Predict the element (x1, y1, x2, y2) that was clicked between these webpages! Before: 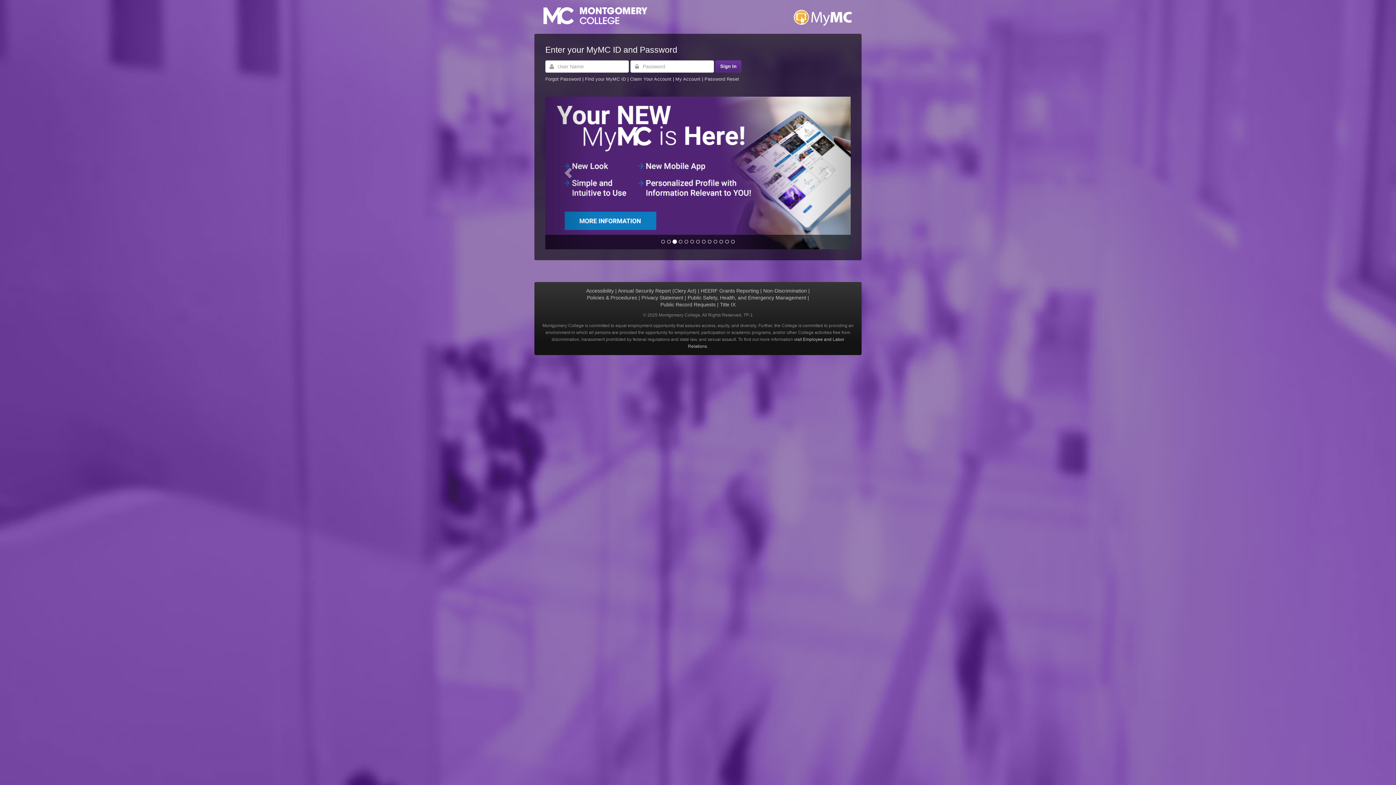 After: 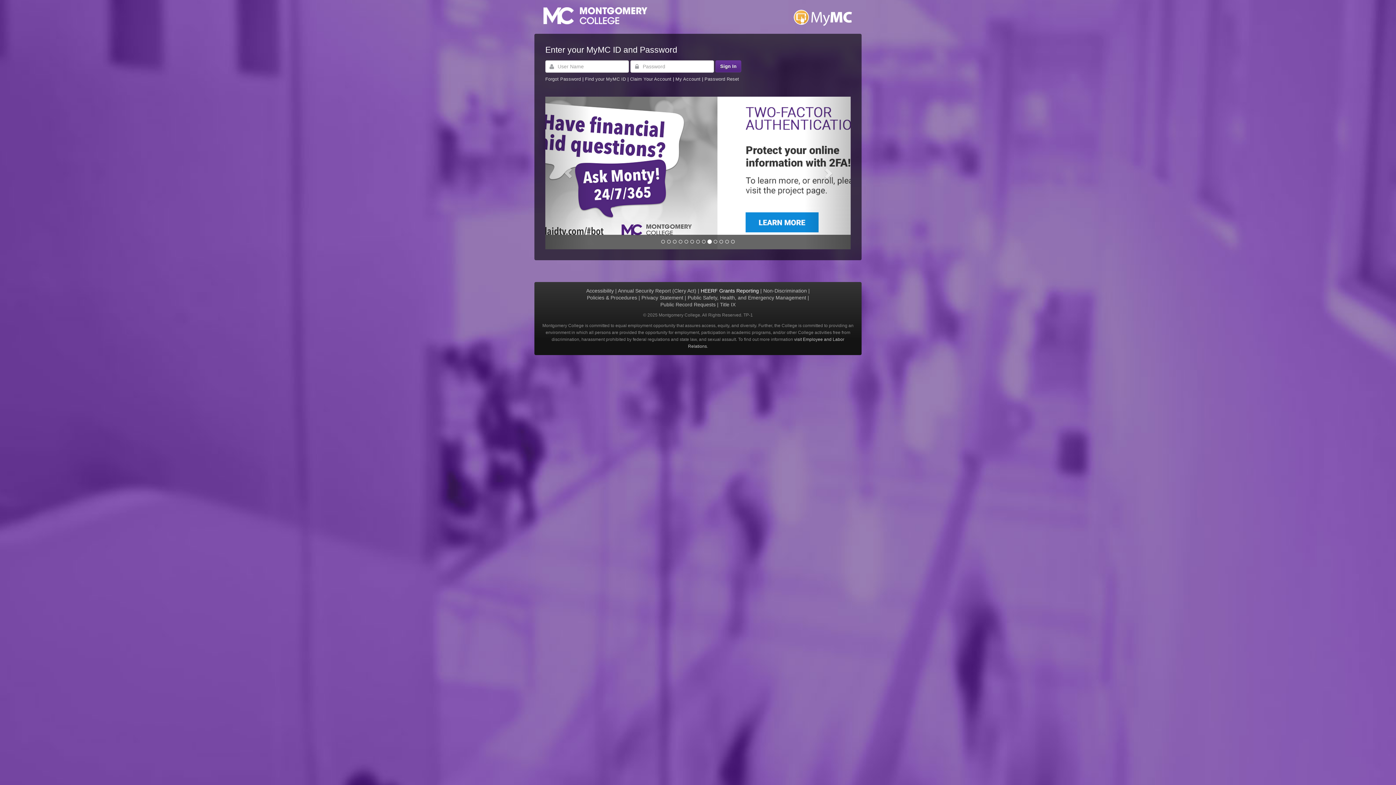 Action: bbox: (700, 288, 759, 293) label: HEERF Grants Reporting